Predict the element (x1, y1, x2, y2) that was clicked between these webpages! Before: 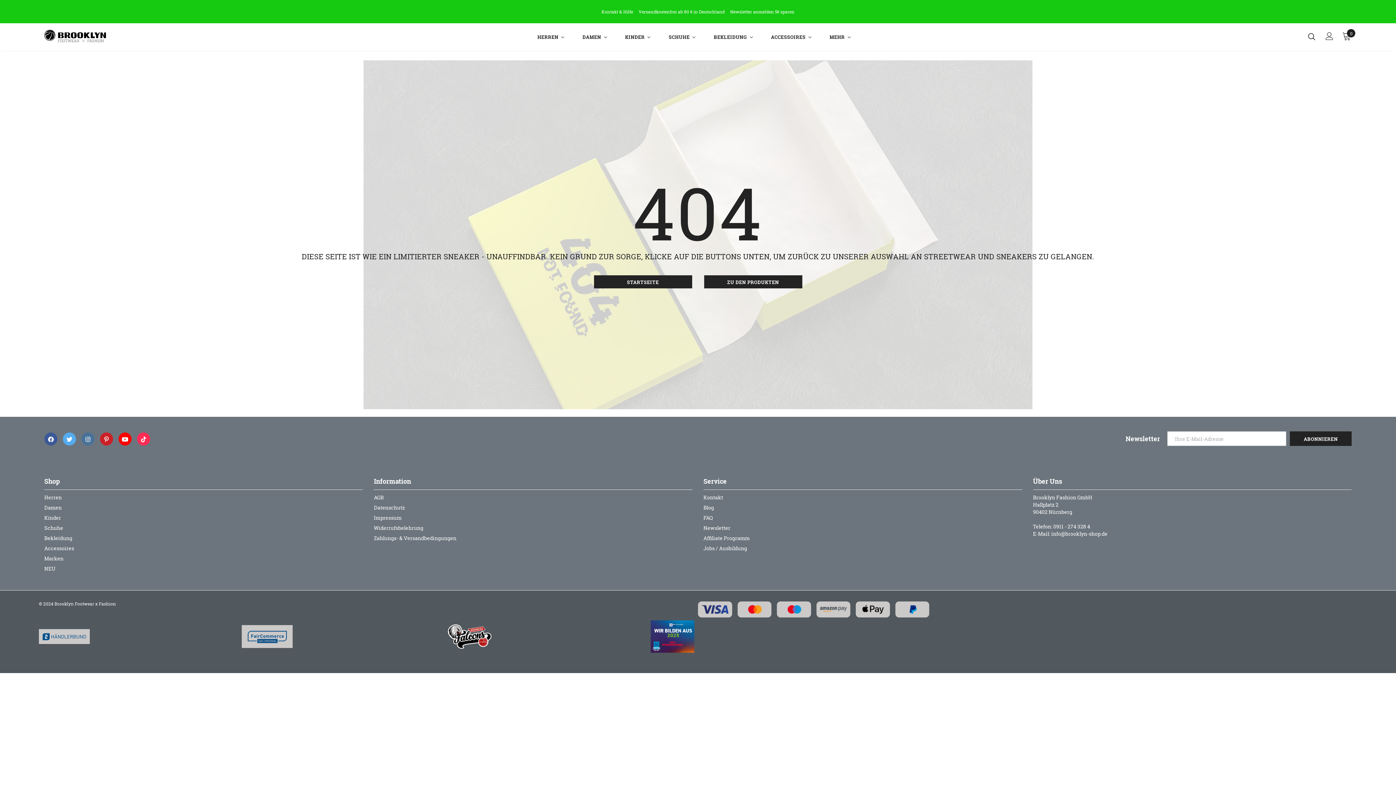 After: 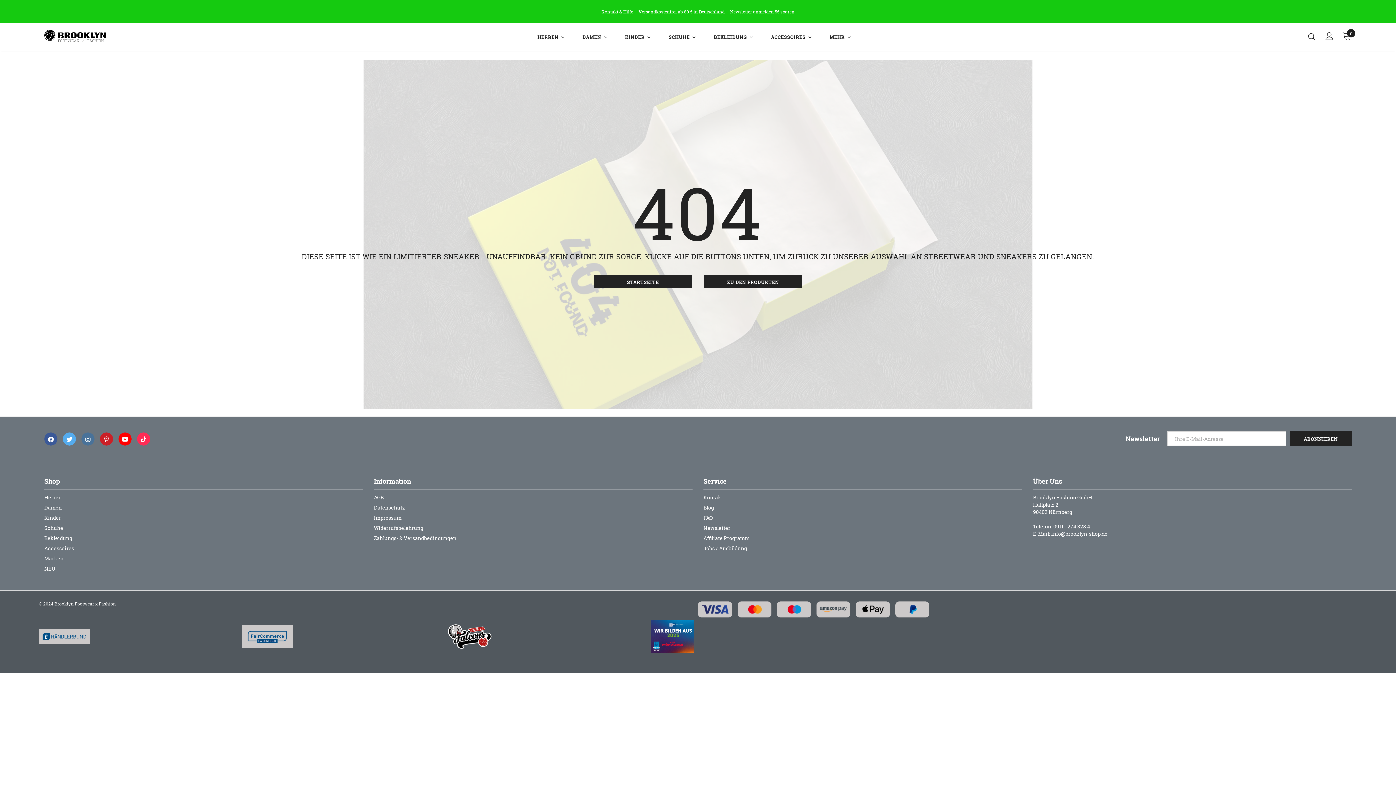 Action: bbox: (118, 432, 131, 445)